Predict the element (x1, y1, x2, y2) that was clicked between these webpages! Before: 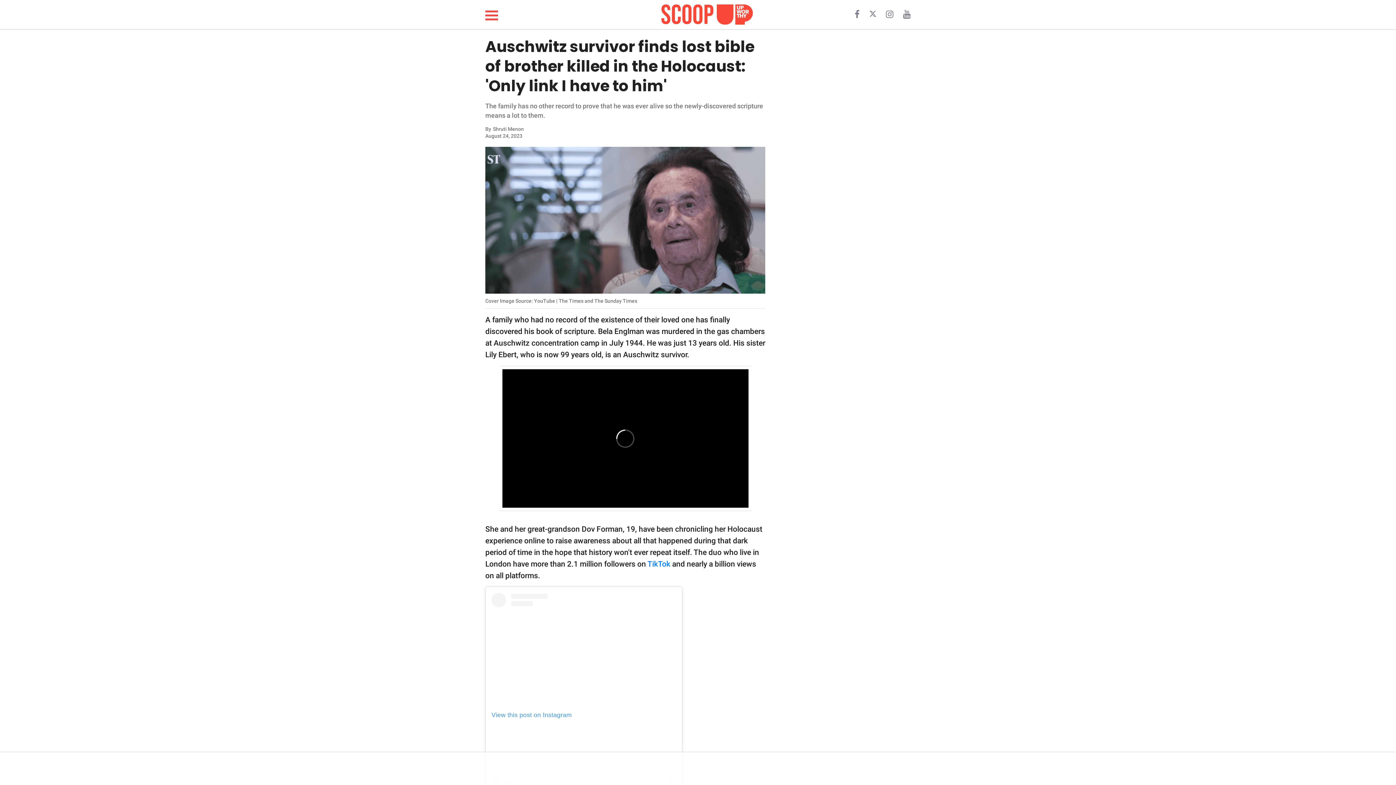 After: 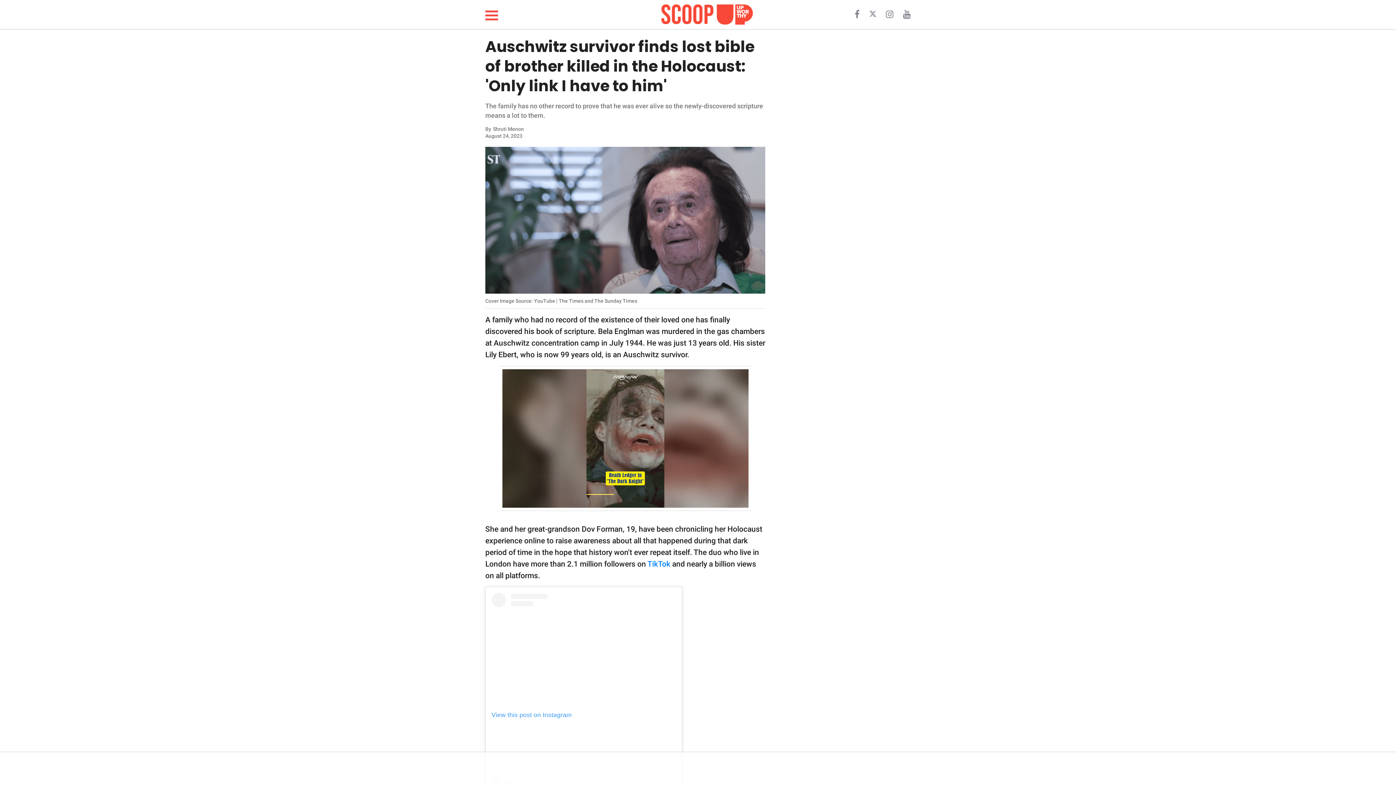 Action: label:   bbox: (854, 12, 861, 18)